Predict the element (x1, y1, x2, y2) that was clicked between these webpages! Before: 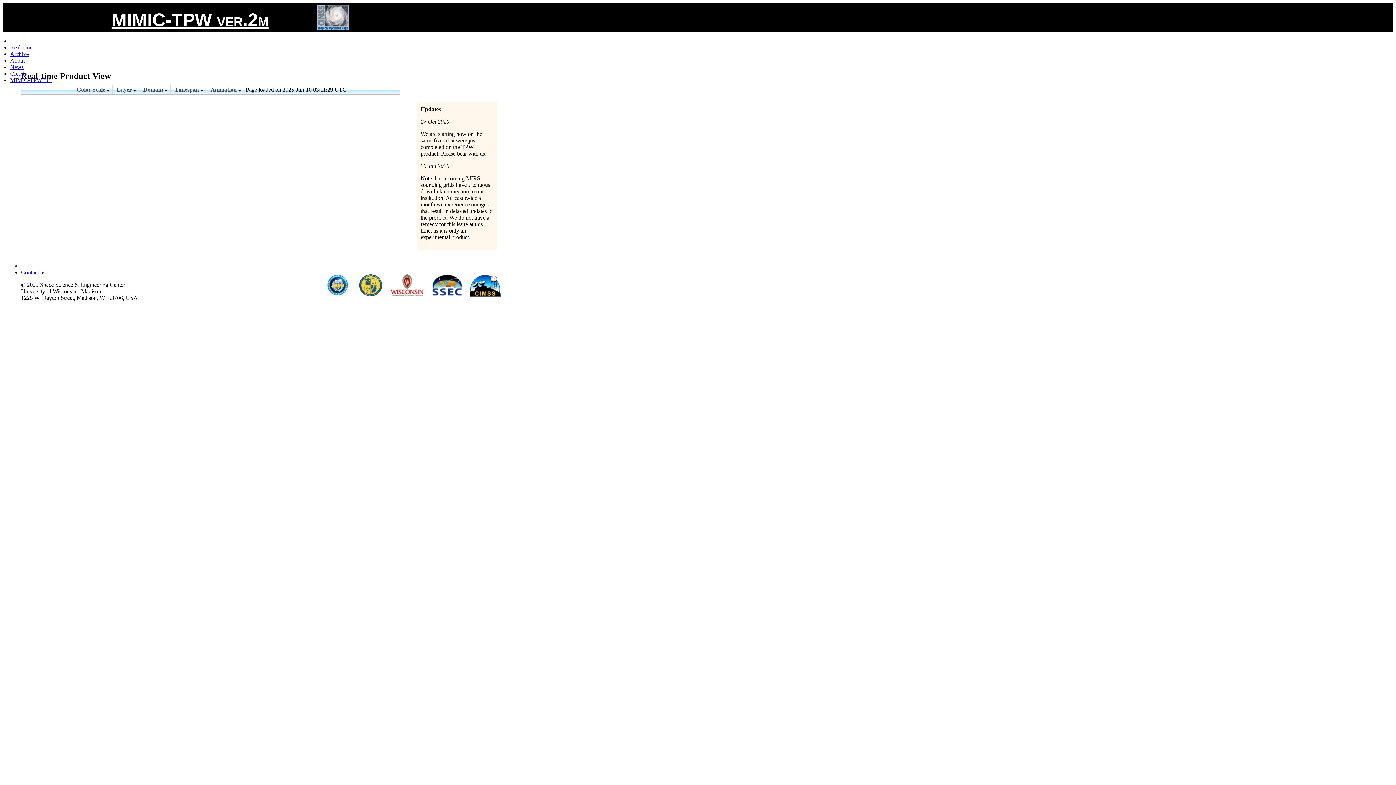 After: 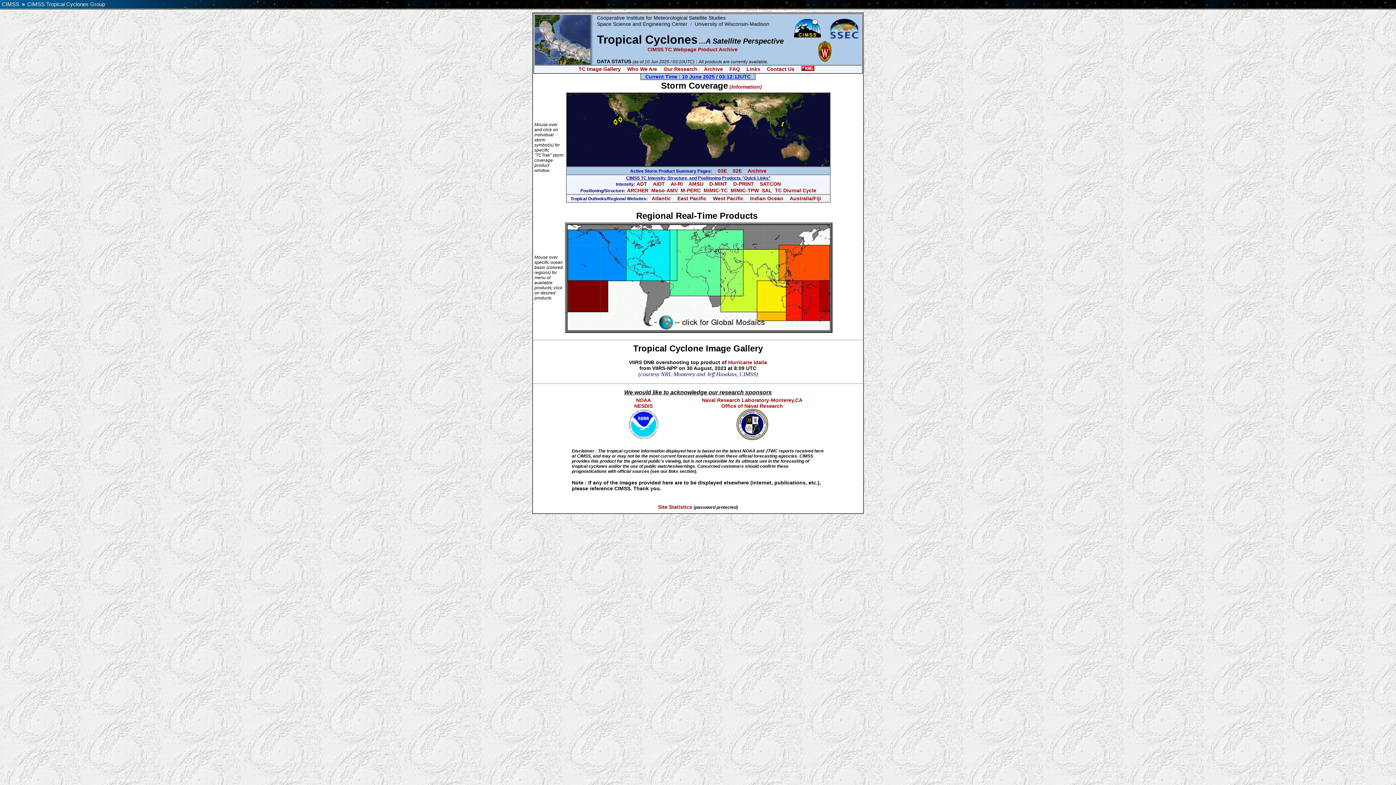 Action: bbox: (273, 2, 392, 36)